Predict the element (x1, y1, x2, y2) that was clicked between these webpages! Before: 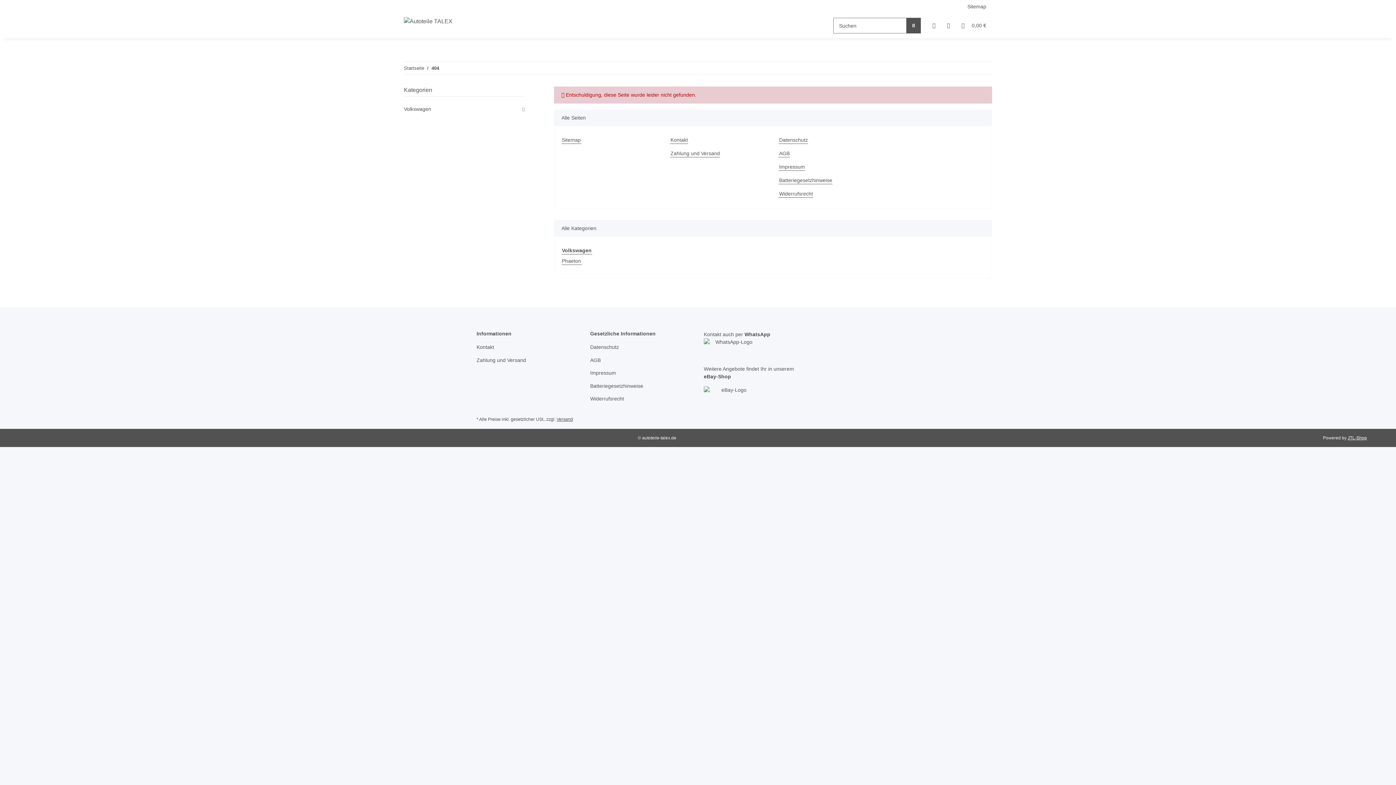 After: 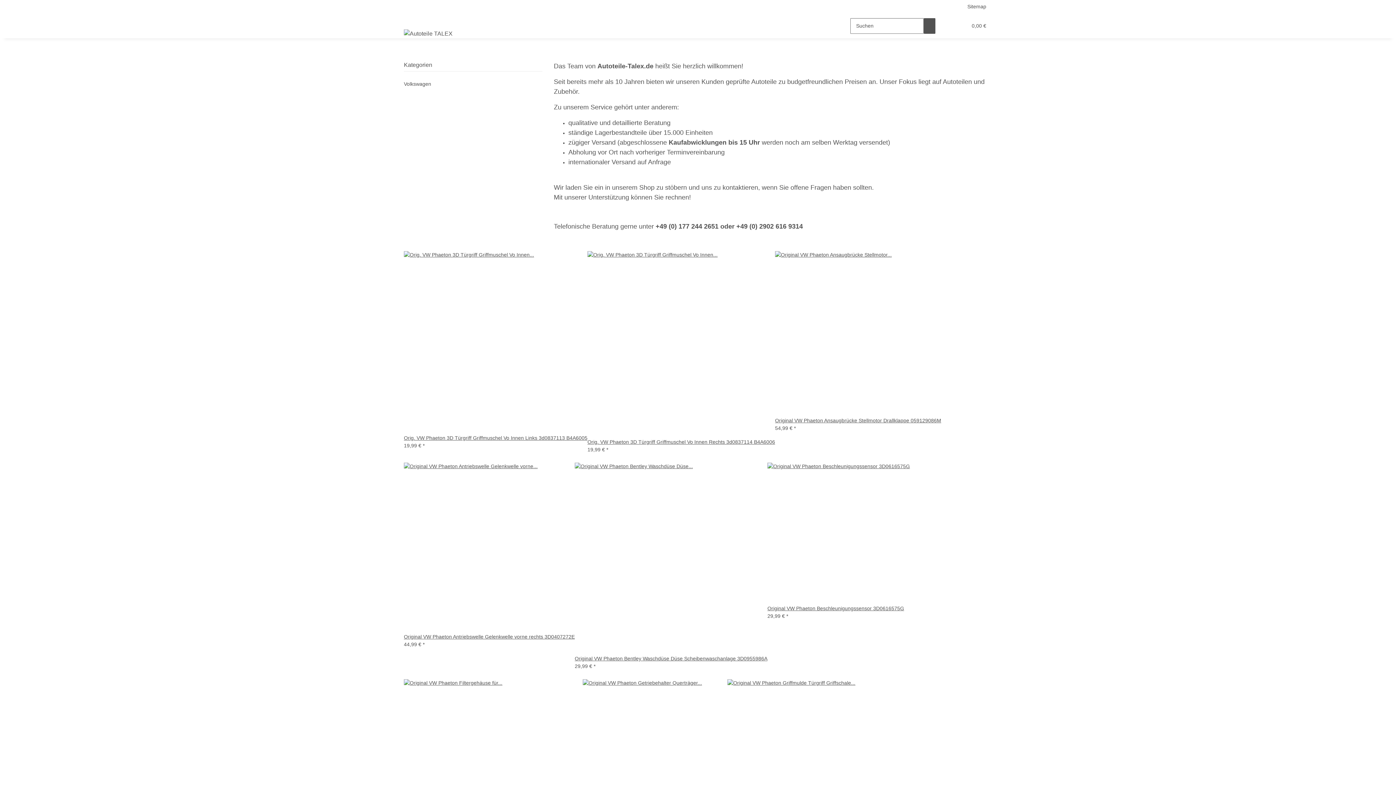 Action: bbox: (404, 13, 452, 29)